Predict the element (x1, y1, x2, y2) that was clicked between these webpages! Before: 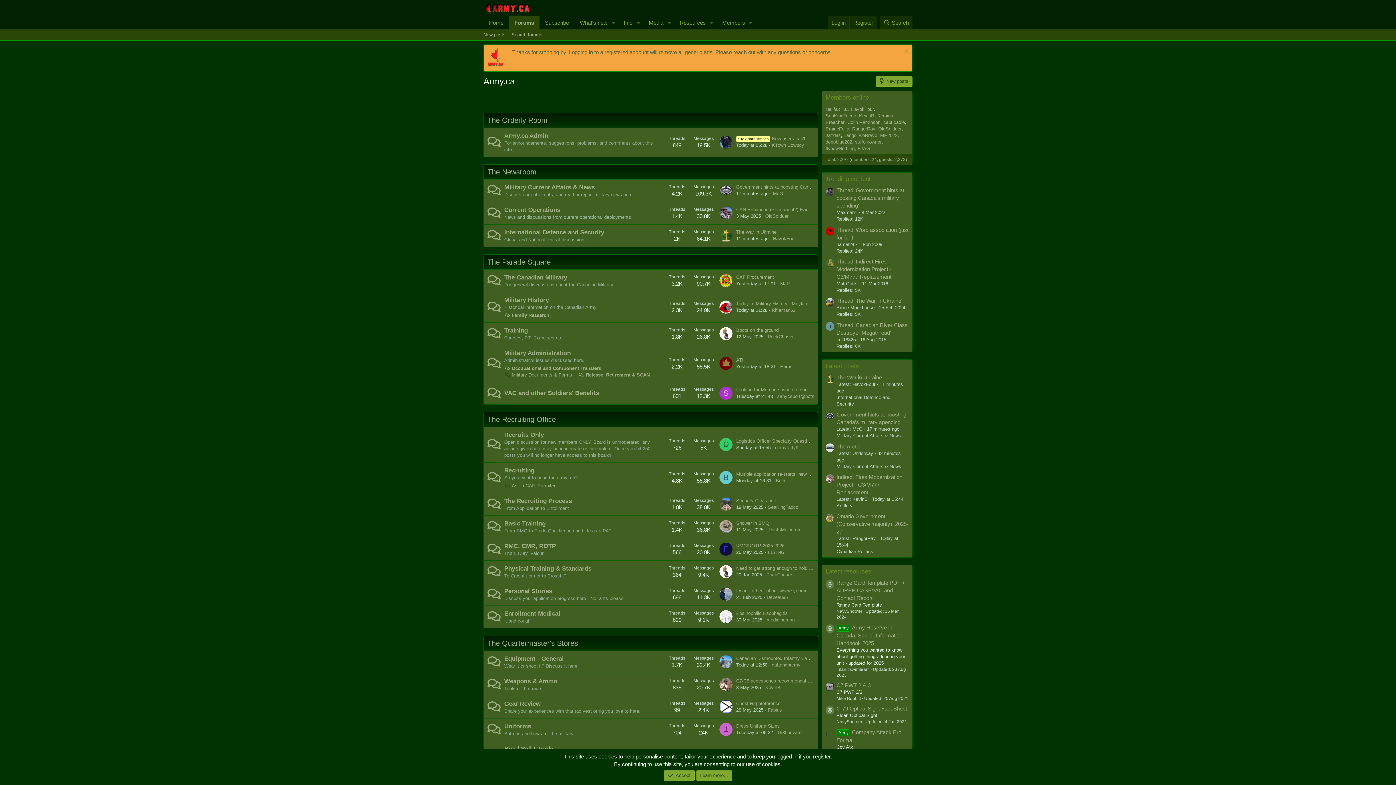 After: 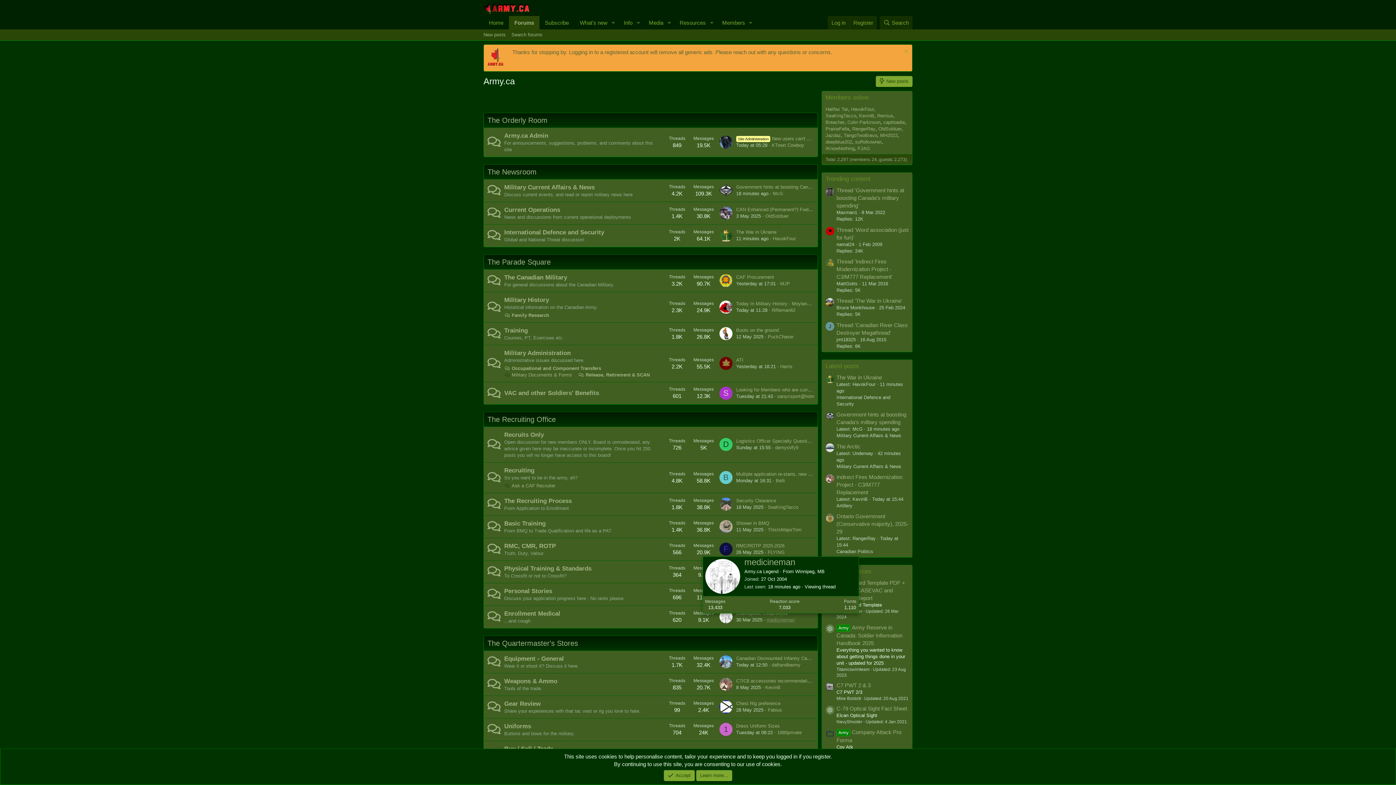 Action: label: medicineman bbox: (766, 617, 794, 622)